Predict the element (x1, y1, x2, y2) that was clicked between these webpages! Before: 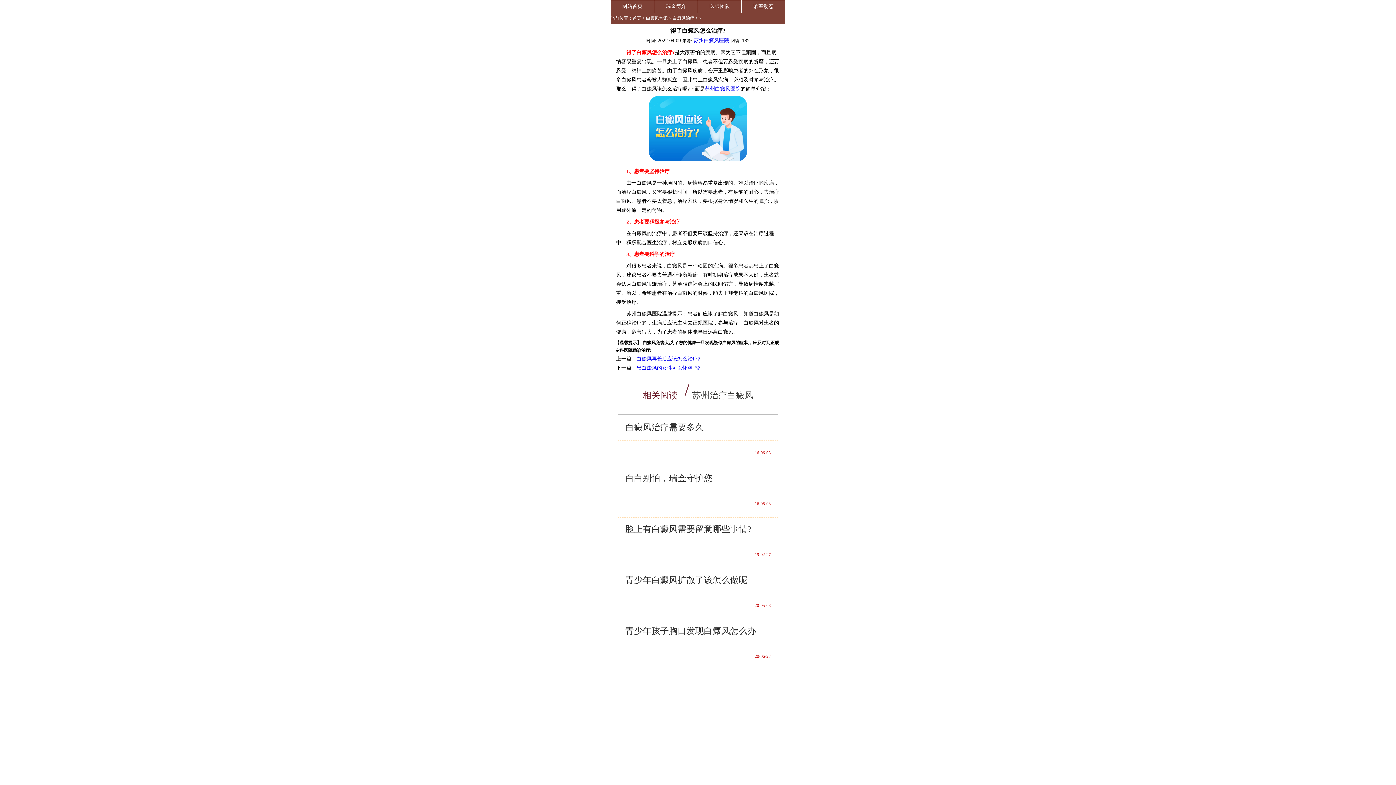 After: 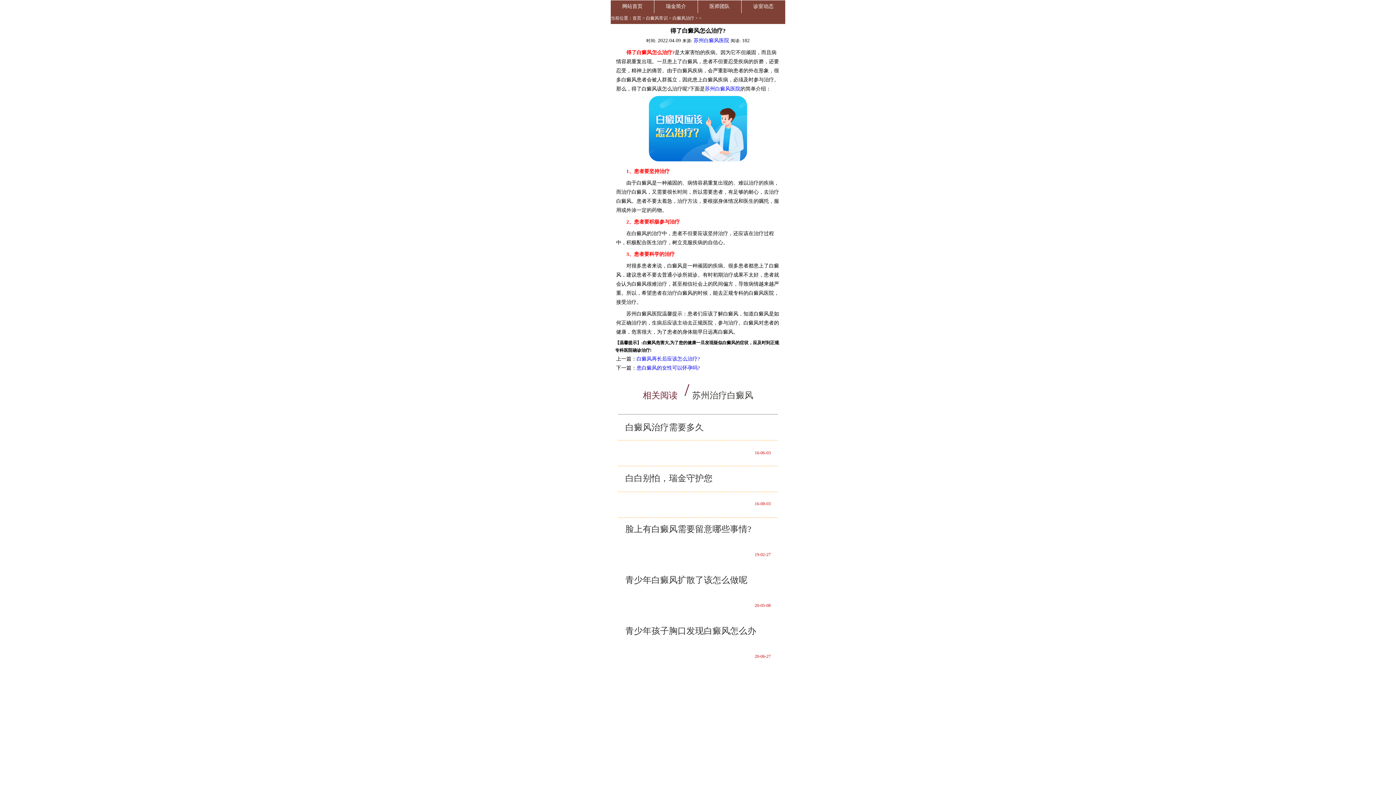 Action: label: 苏州白癜风医院 bbox: (693, 37, 729, 43)